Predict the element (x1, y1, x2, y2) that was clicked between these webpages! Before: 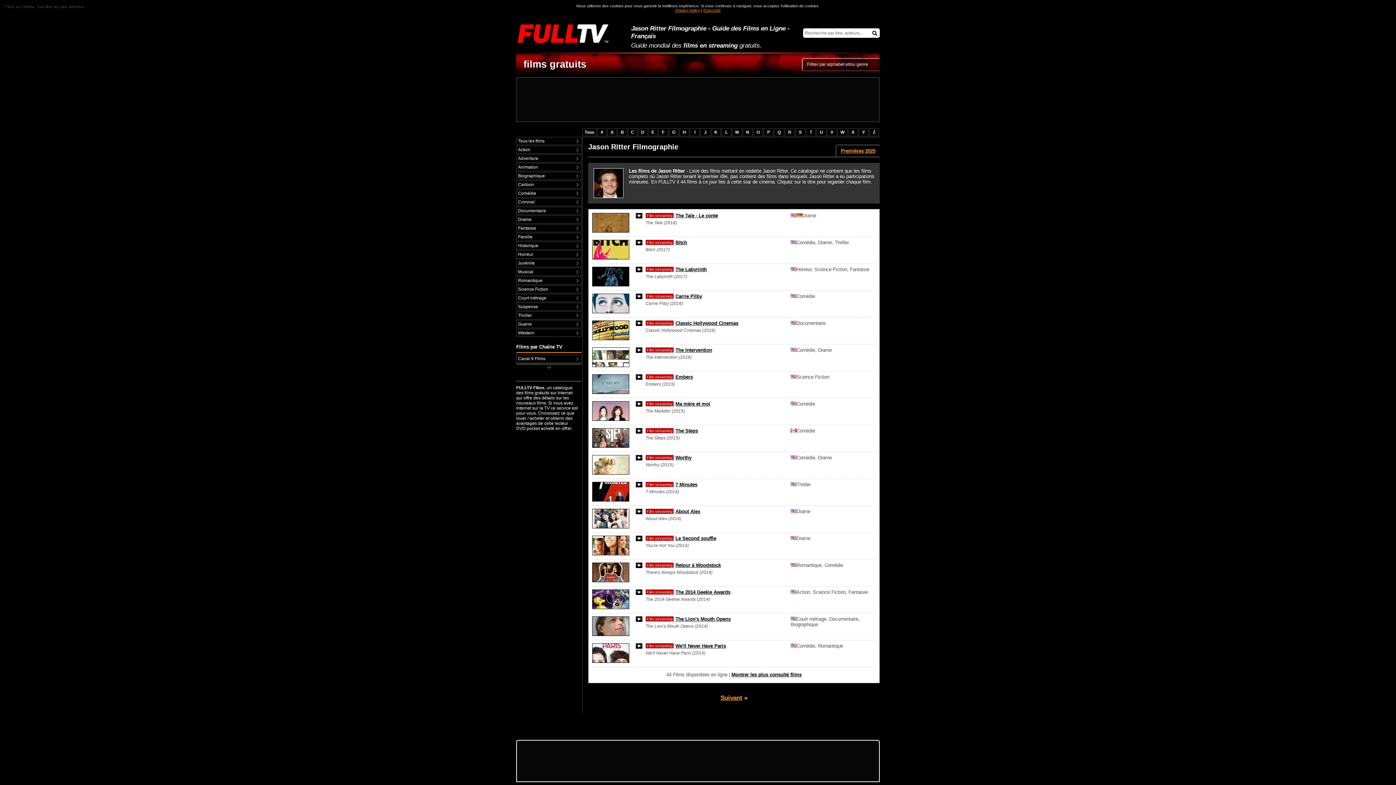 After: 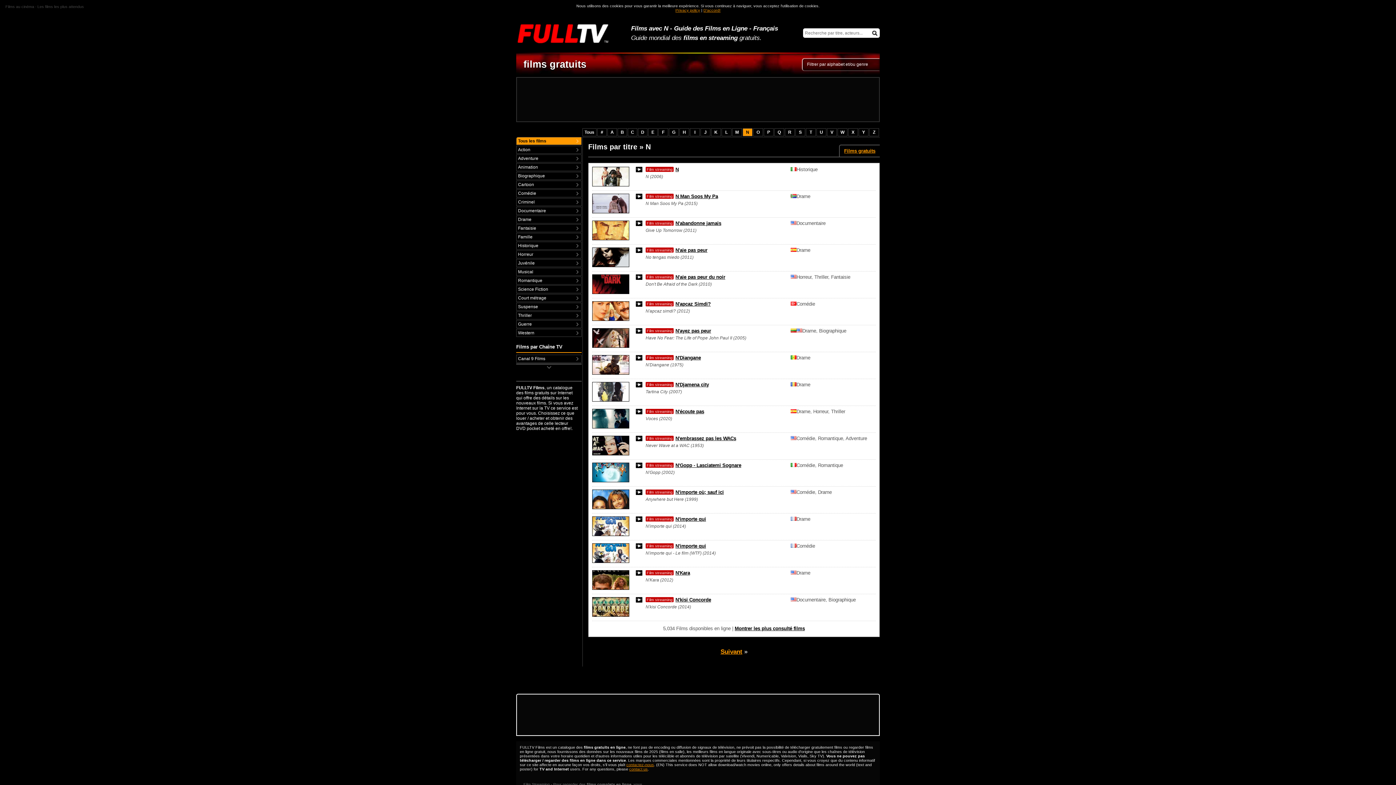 Action: bbox: (743, 128, 752, 136) label: N